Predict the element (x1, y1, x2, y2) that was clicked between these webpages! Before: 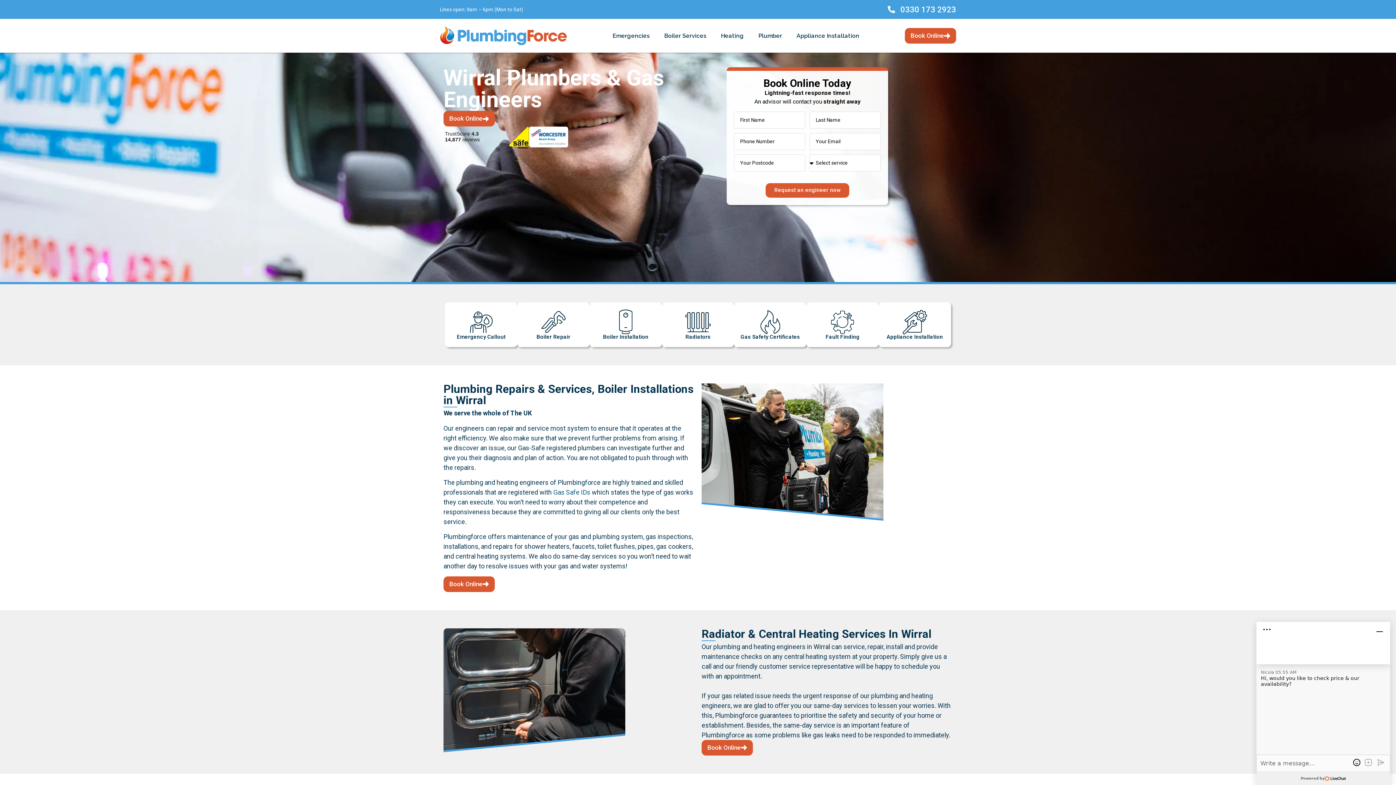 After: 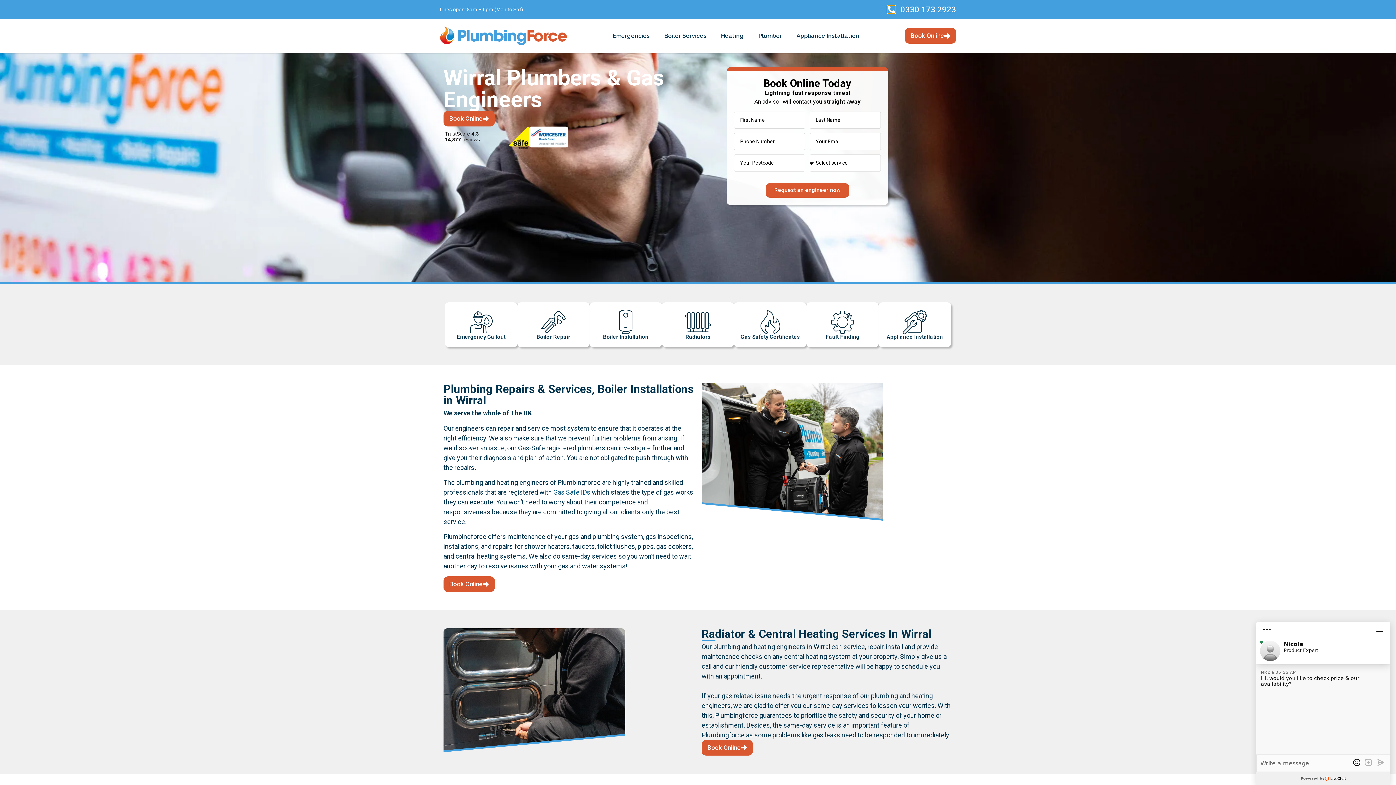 Action: bbox: (888, 5, 895, 13) label: 0330 173 2923